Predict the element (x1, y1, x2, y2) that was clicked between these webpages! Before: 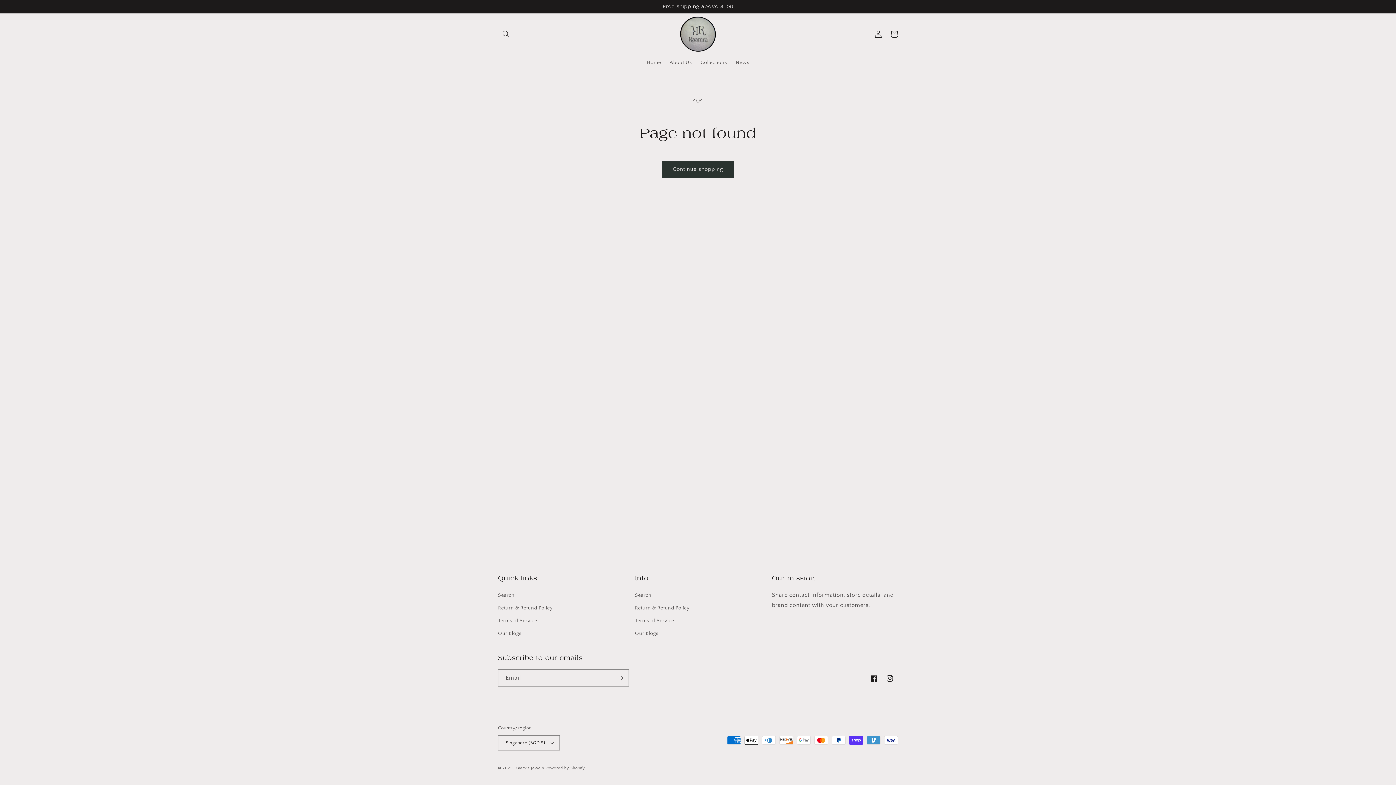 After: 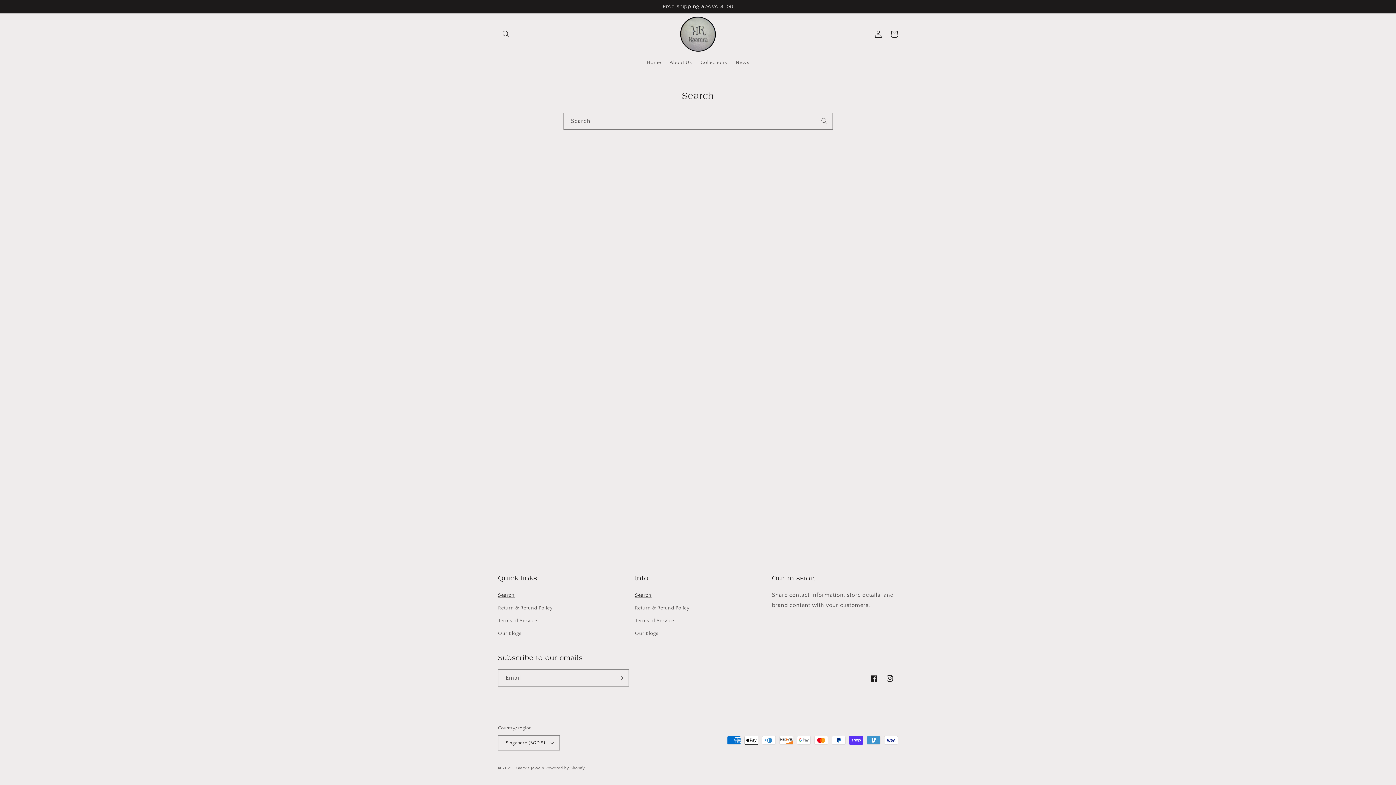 Action: bbox: (498, 591, 514, 602) label: Search